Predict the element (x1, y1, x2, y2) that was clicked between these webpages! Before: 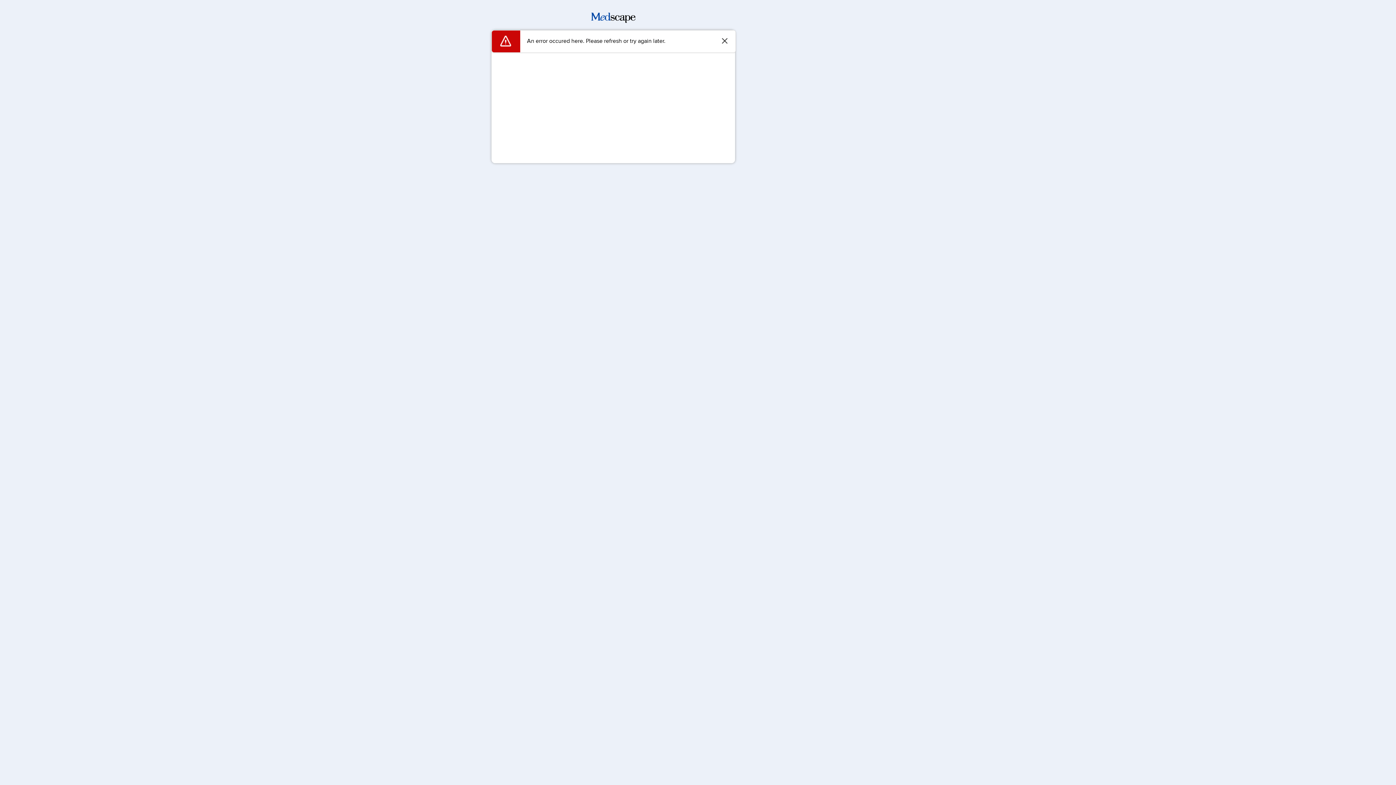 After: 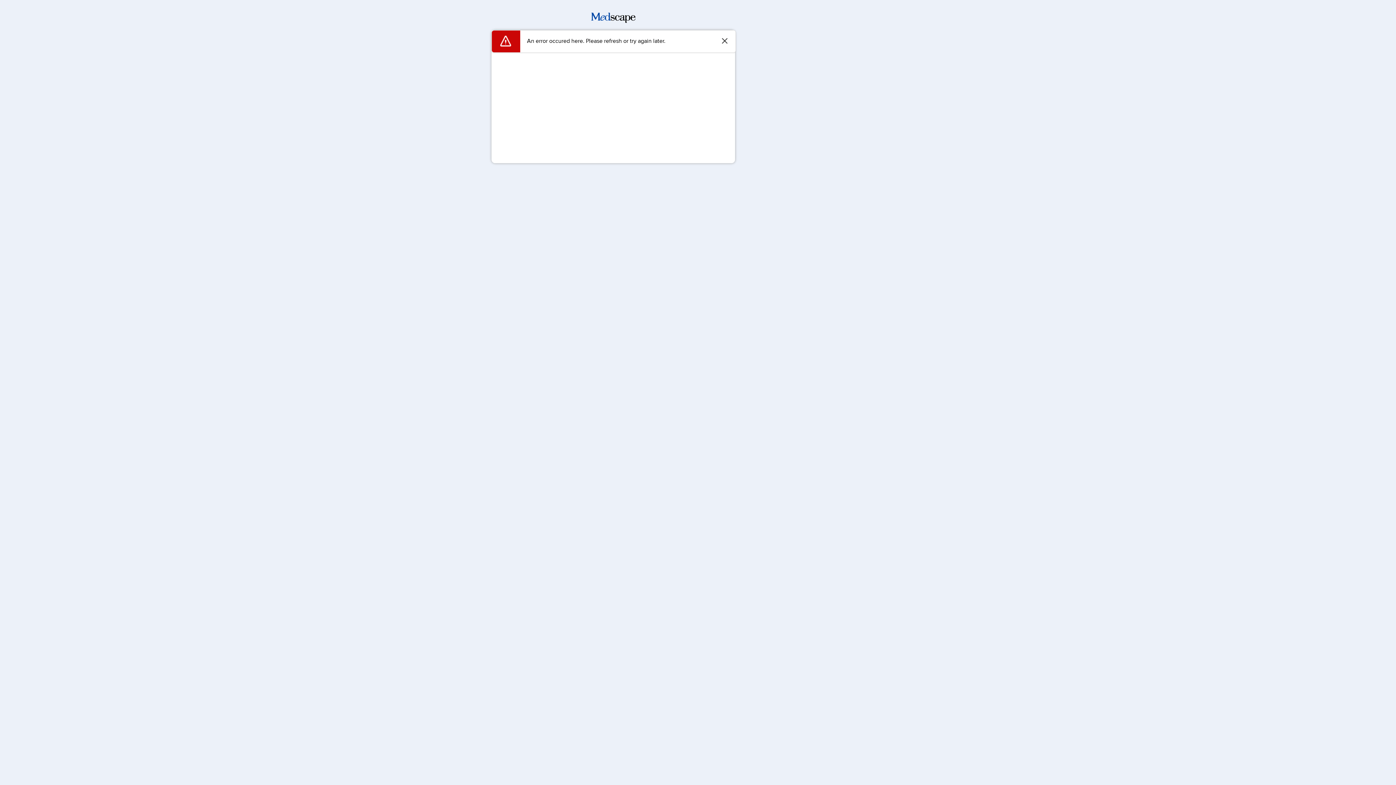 Action: bbox: (591, 17, 635, 24)